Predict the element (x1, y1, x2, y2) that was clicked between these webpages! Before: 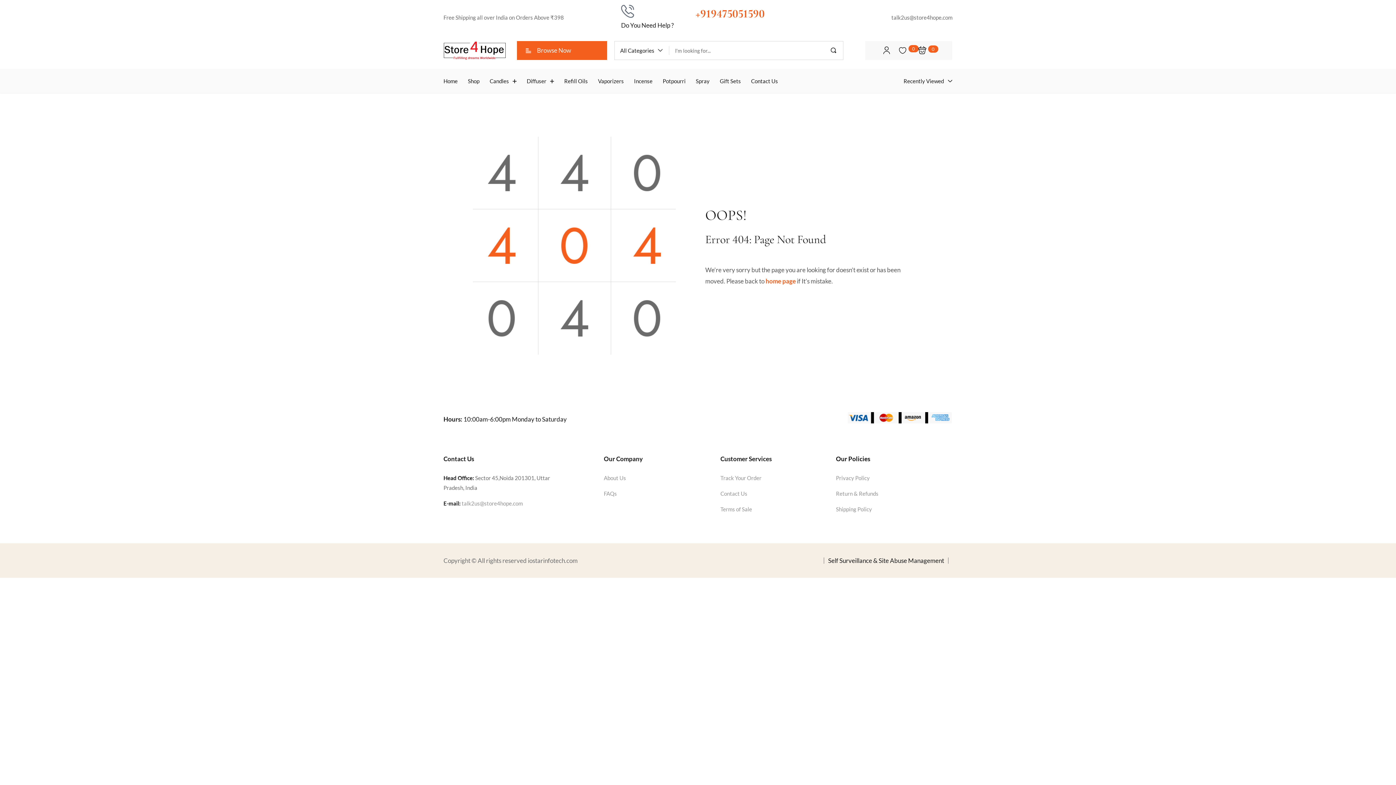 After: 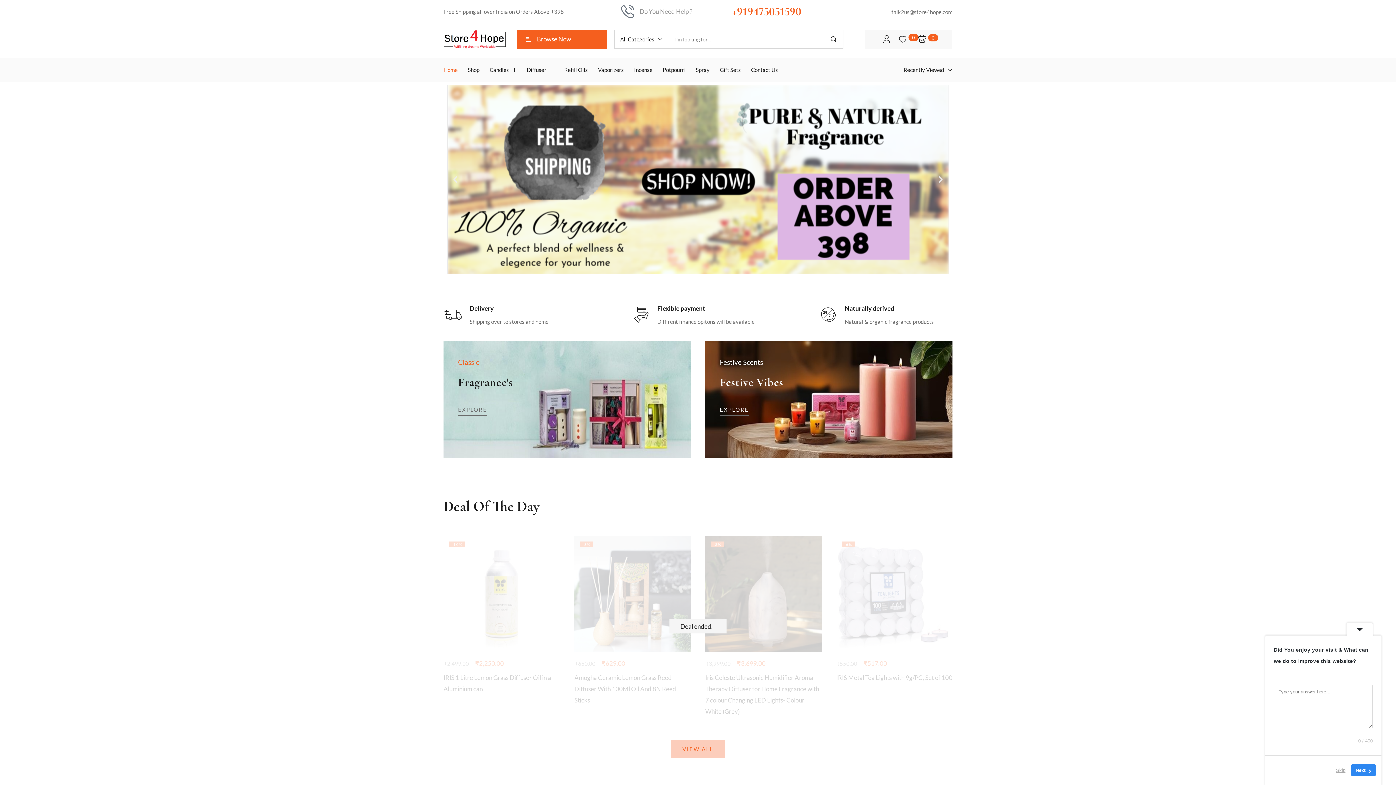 Action: label: Home bbox: (443, 69, 457, 93)